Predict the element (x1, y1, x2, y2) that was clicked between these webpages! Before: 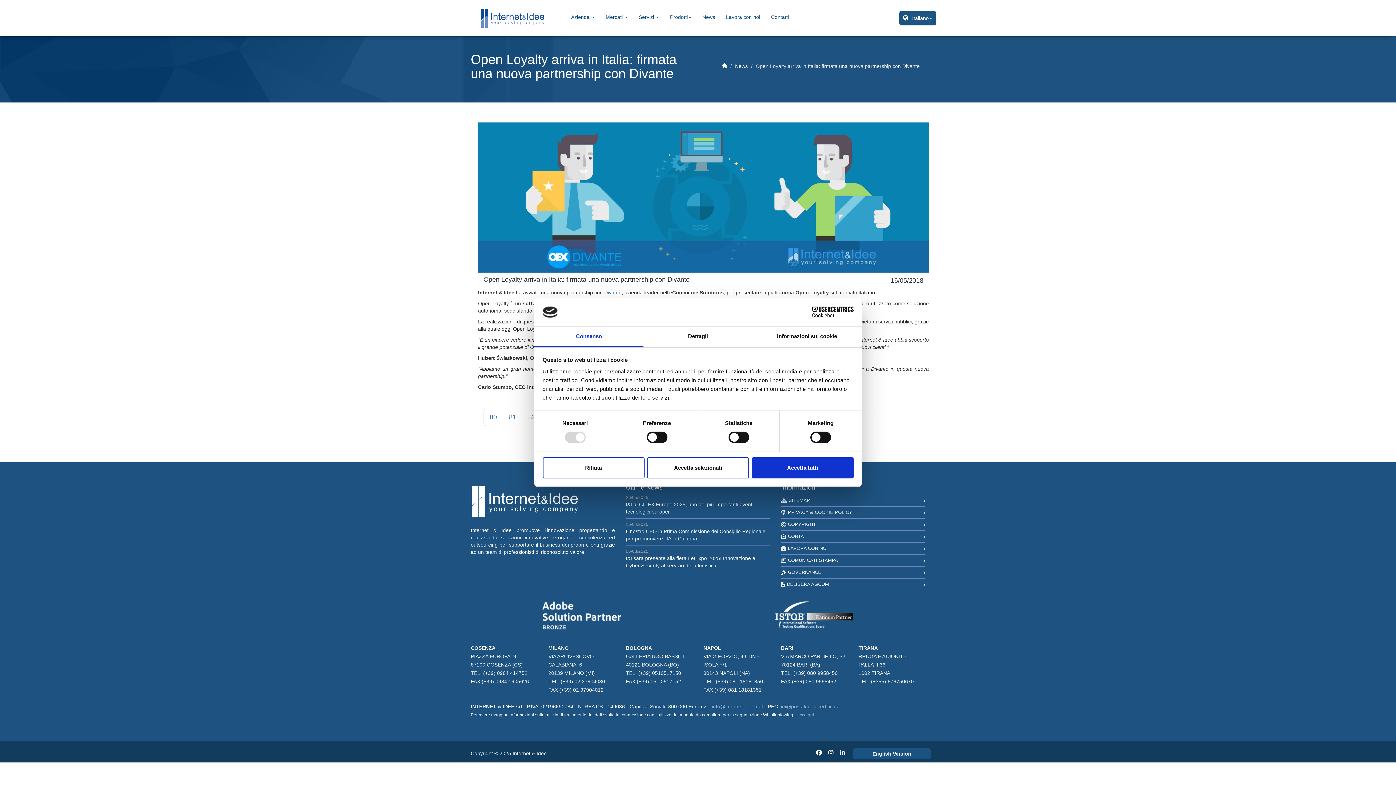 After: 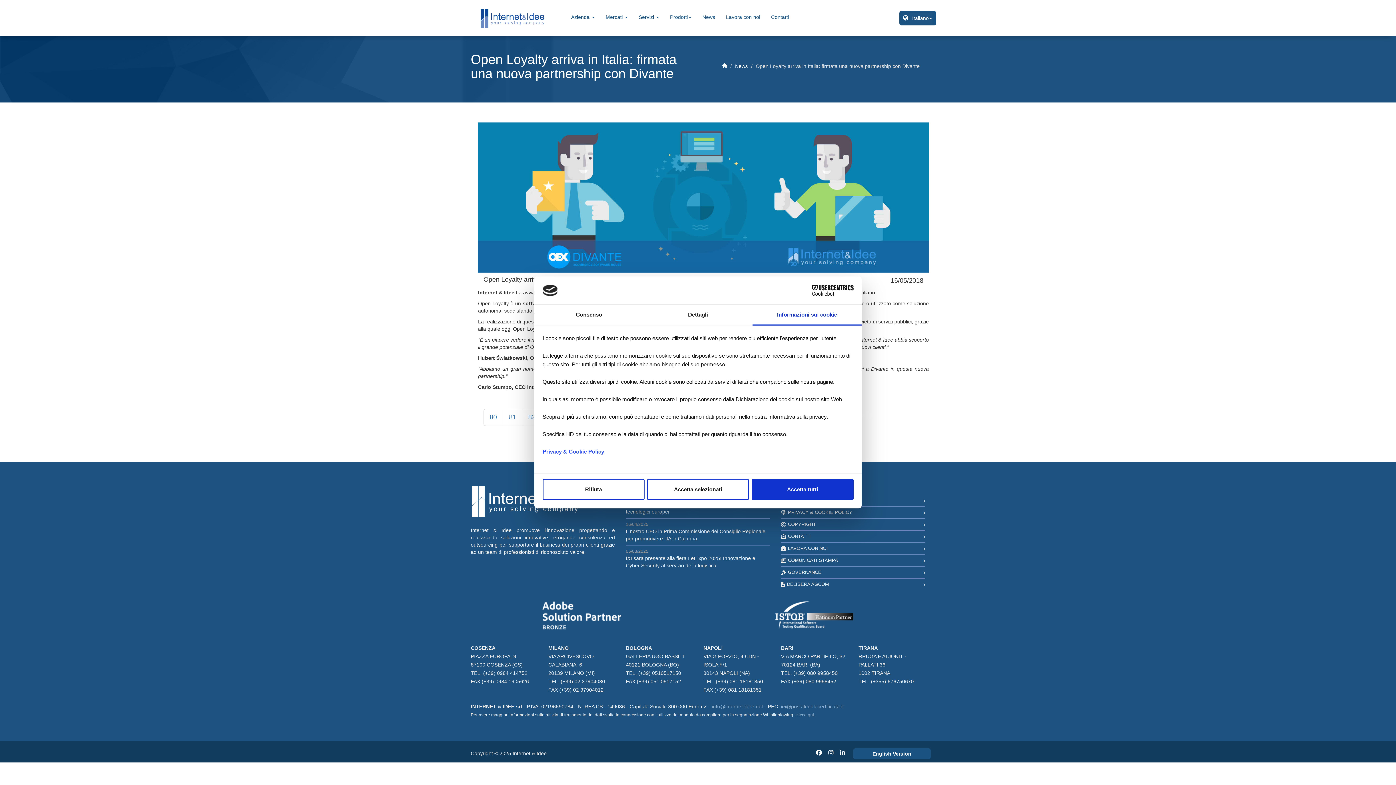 Action: bbox: (752, 326, 861, 347) label: Informazioni sui cookie